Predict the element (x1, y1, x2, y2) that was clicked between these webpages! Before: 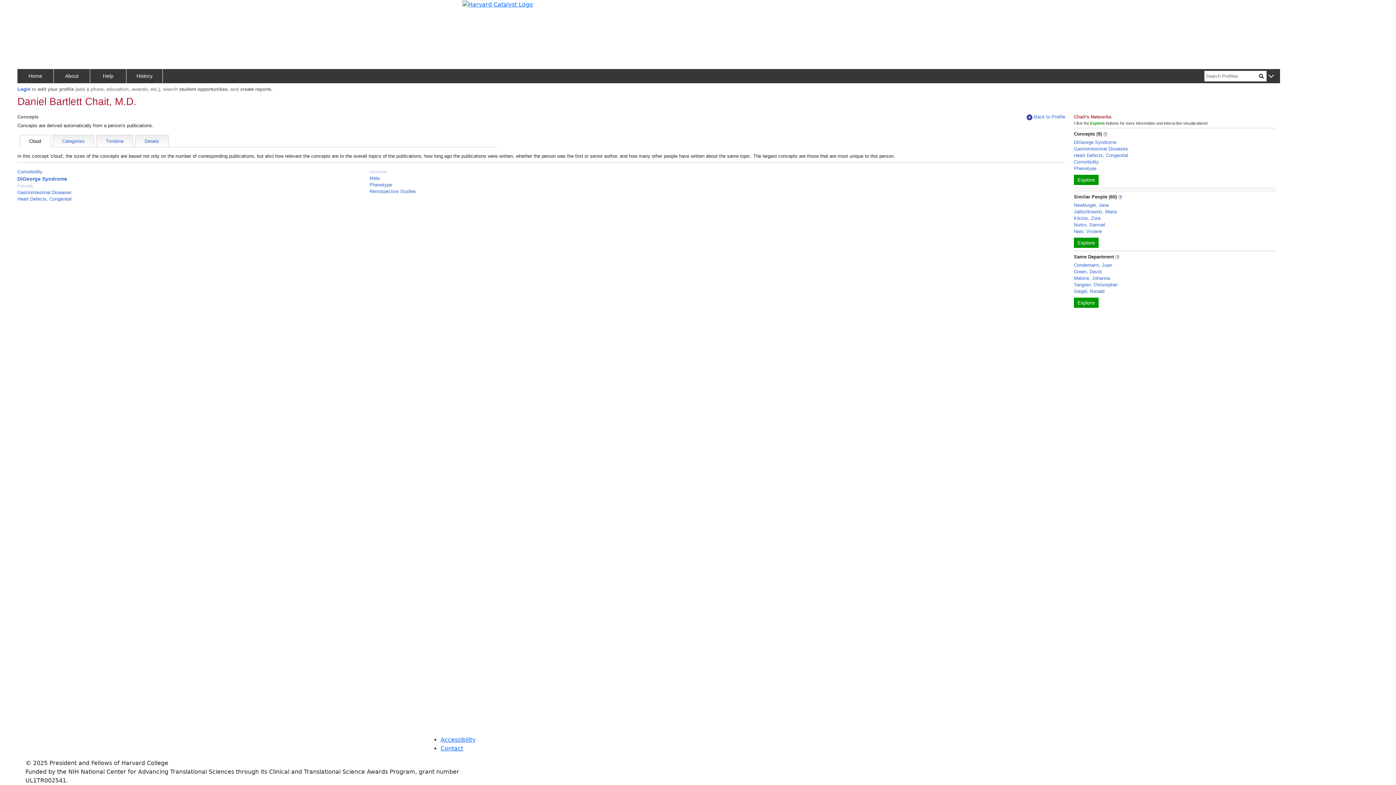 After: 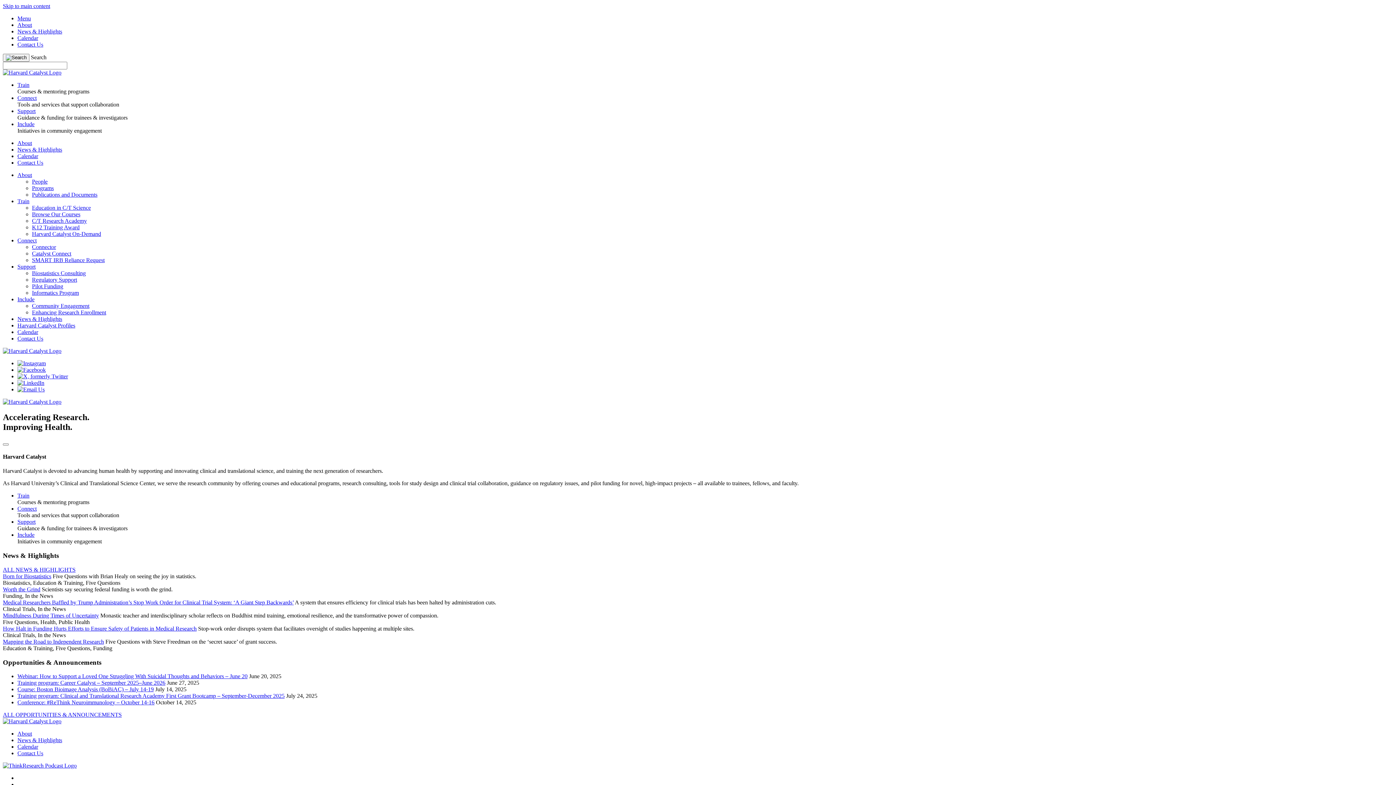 Action: bbox: (462, 0, 533, 7)